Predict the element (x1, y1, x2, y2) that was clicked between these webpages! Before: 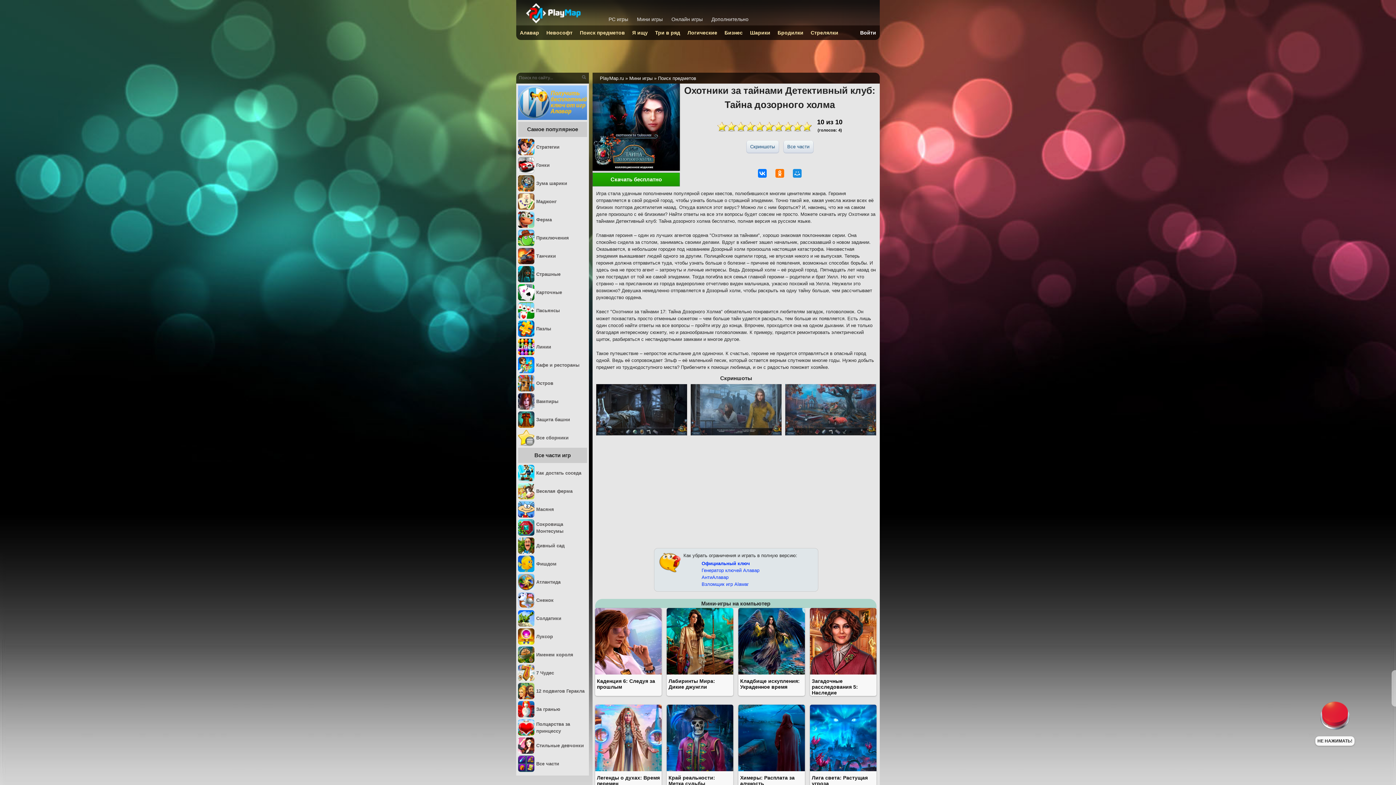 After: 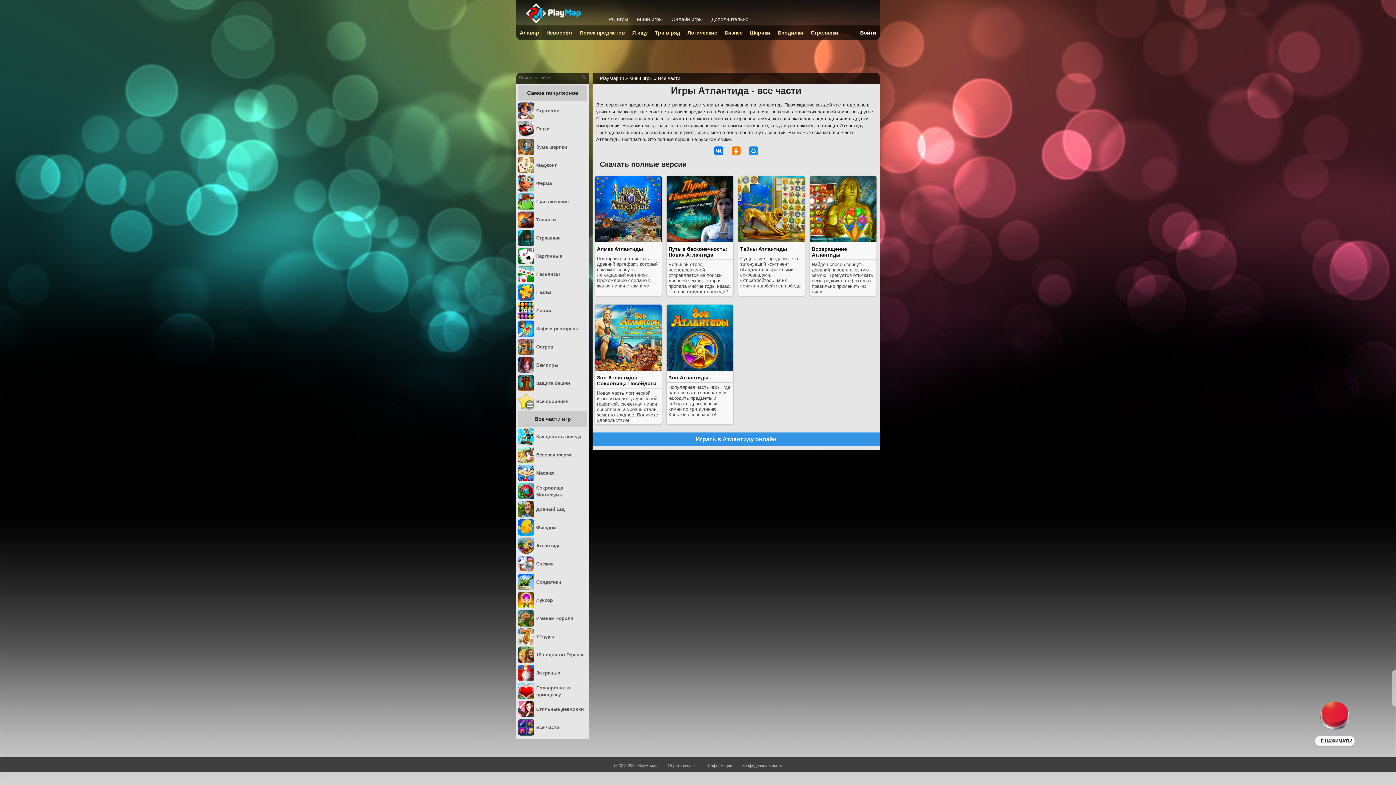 Action: label: Атлантида bbox: (518, 574, 587, 590)